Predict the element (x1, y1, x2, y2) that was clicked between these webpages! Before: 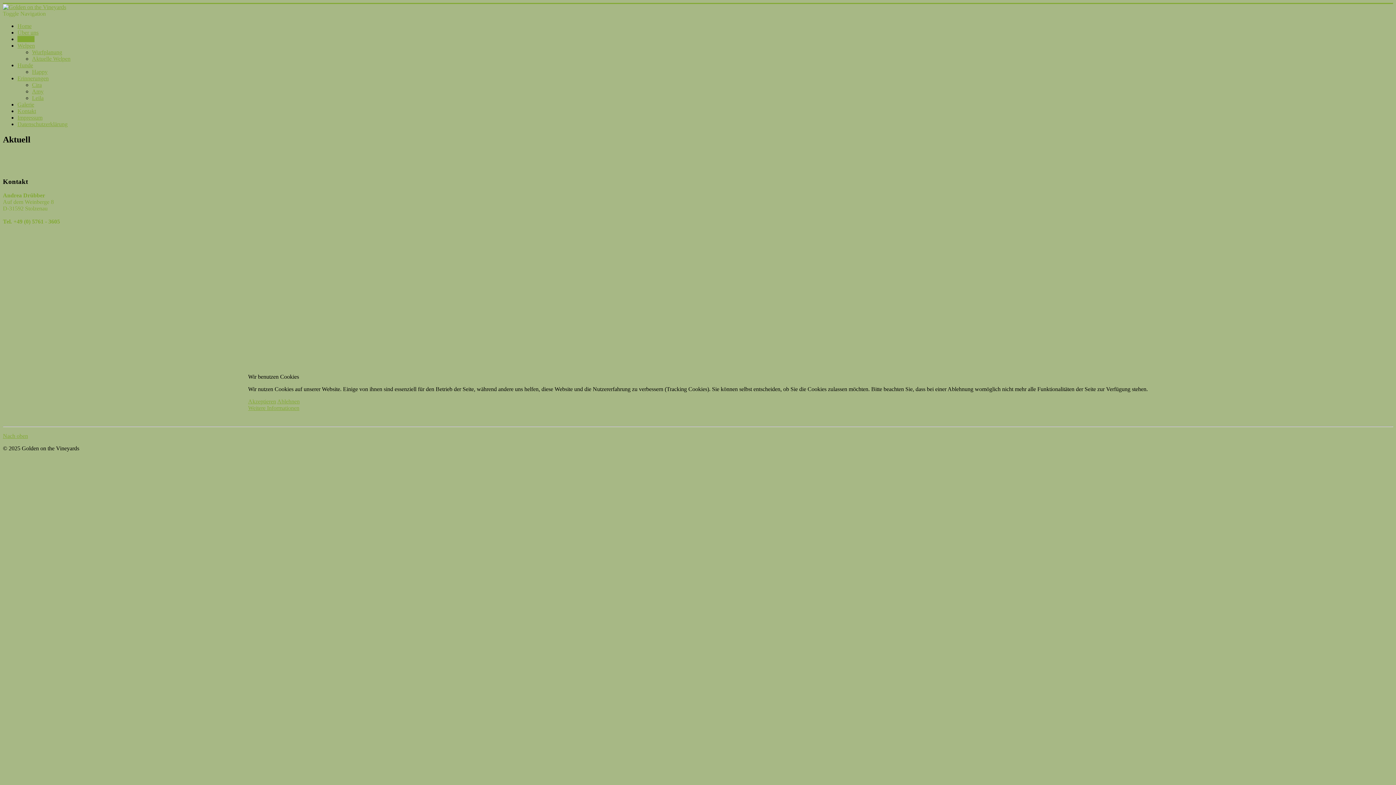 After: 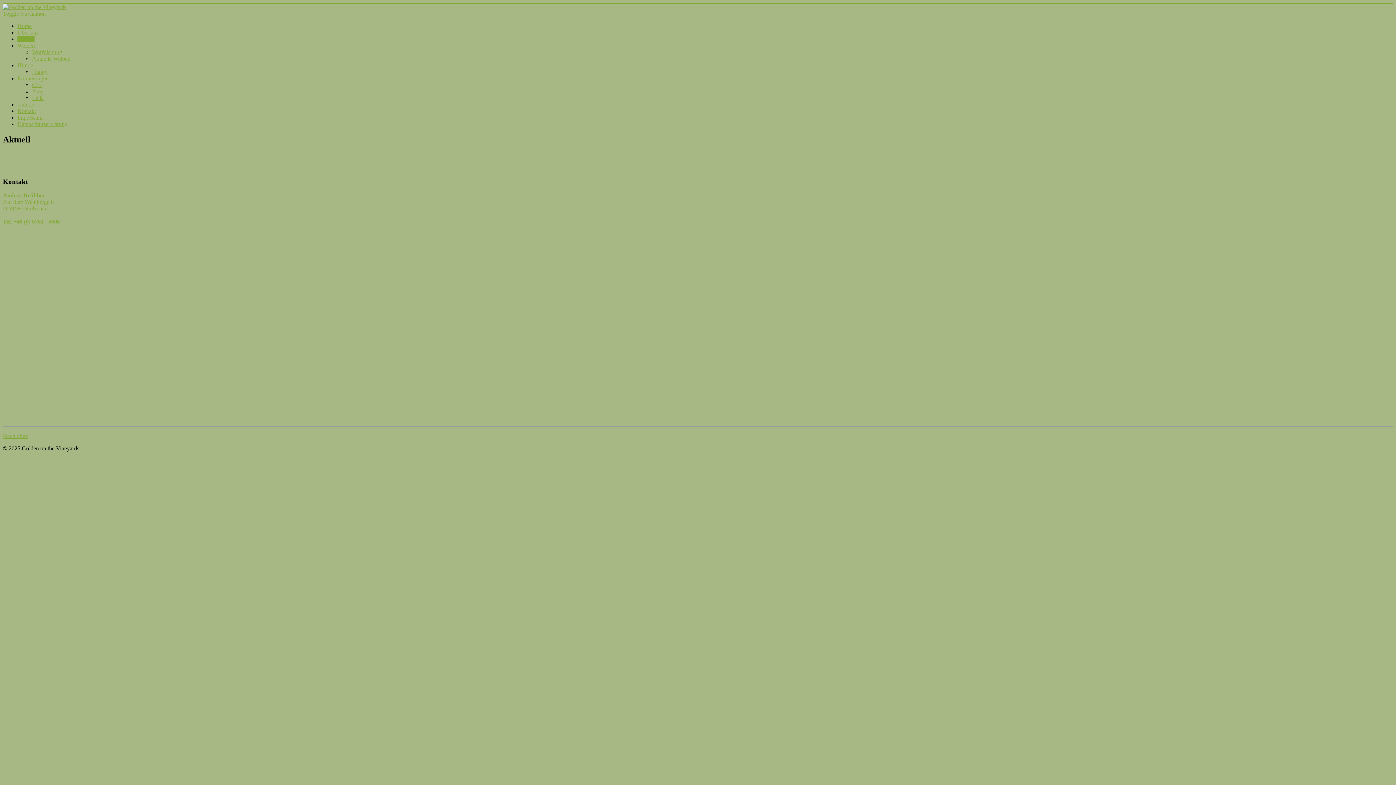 Action: label: Akzeptieren bbox: (248, 398, 276, 404)